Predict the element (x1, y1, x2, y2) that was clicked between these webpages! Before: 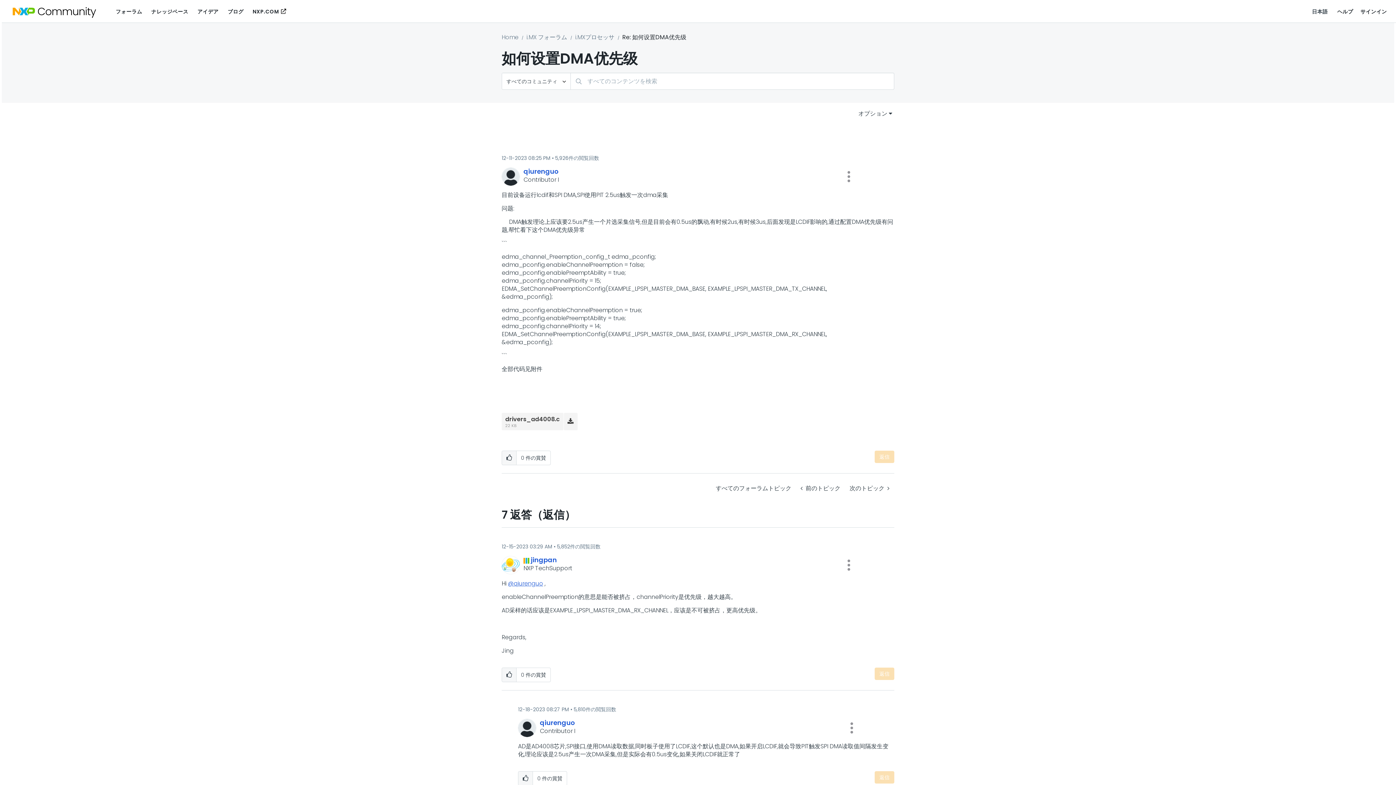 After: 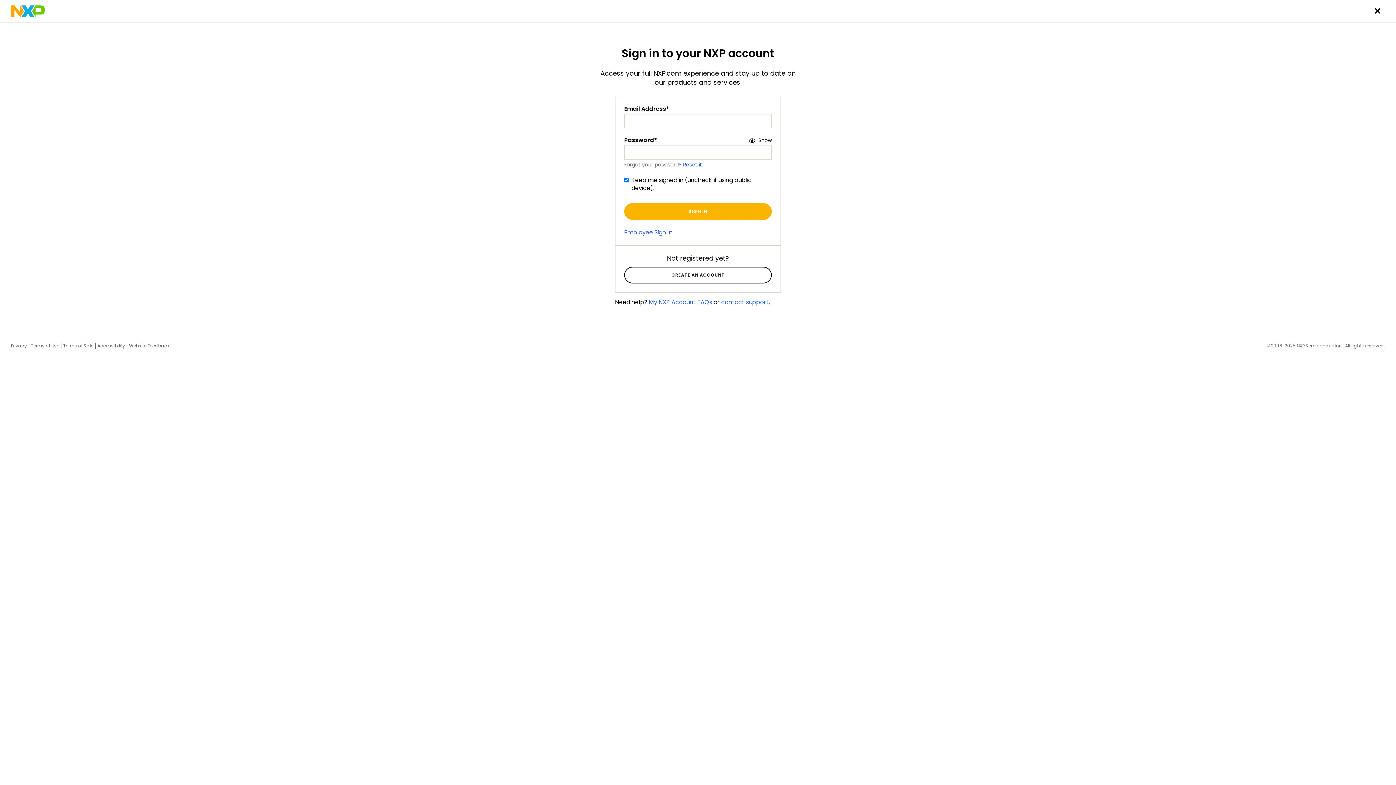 Action: bbox: (197, 4, 218, 18) label: アイデア